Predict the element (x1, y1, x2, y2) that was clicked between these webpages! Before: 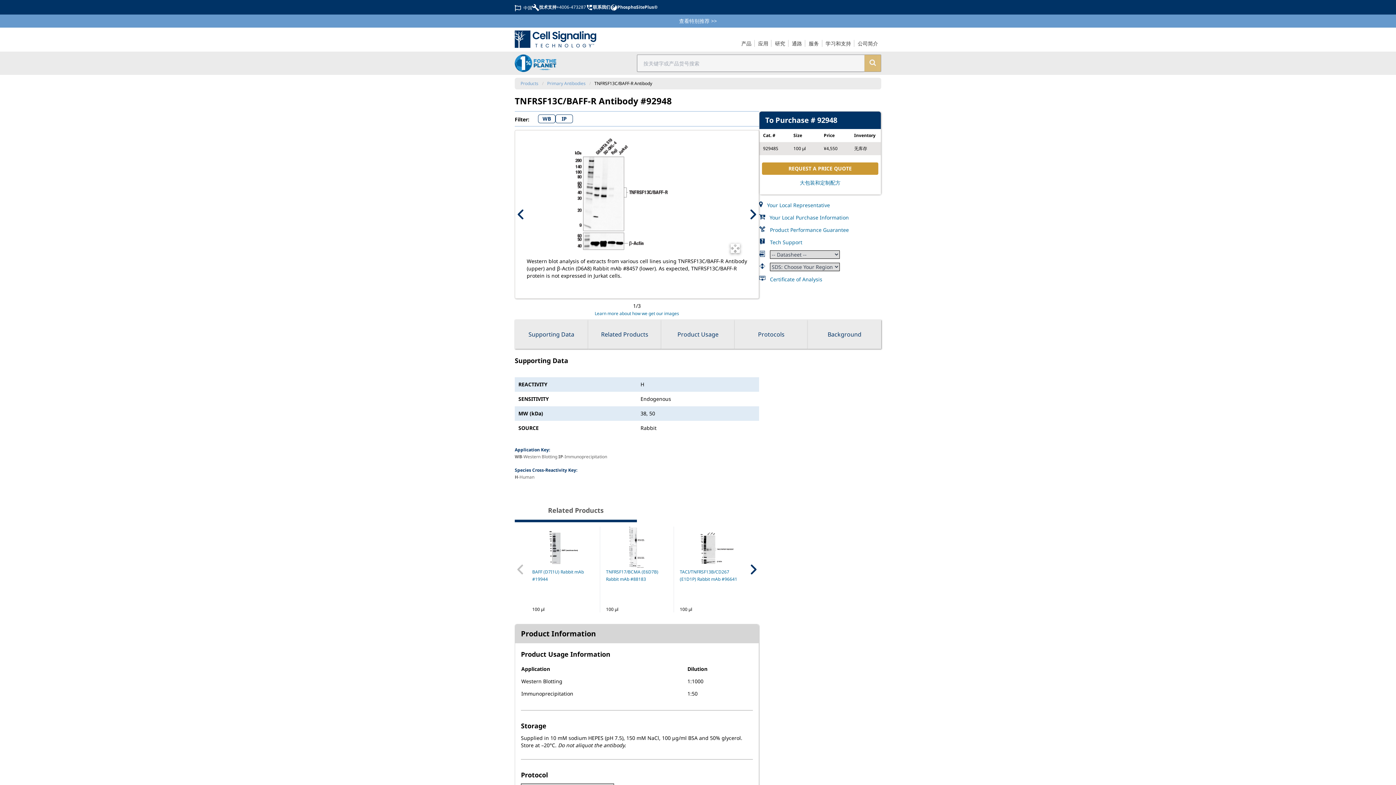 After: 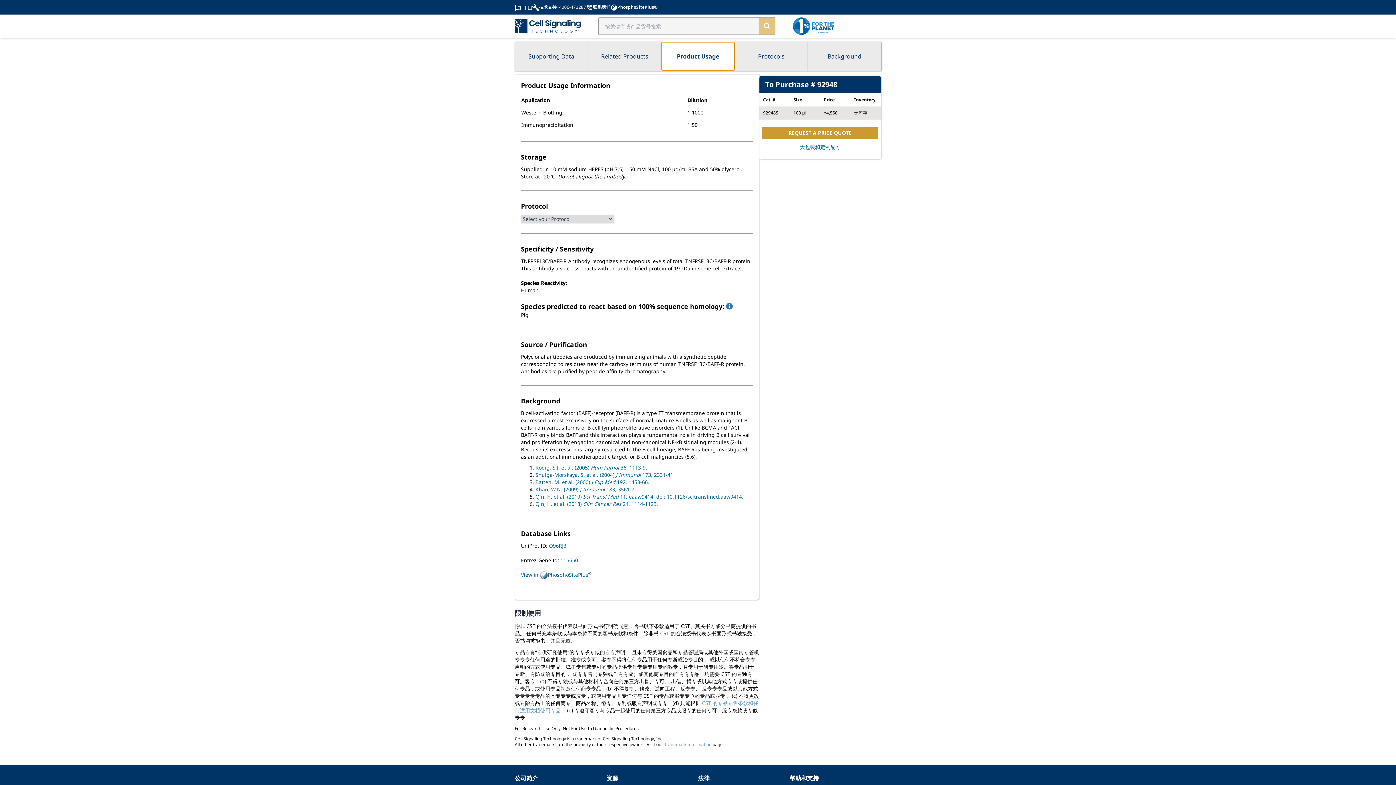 Action: bbox: (661, 319, 734, 349) label: Product Usage